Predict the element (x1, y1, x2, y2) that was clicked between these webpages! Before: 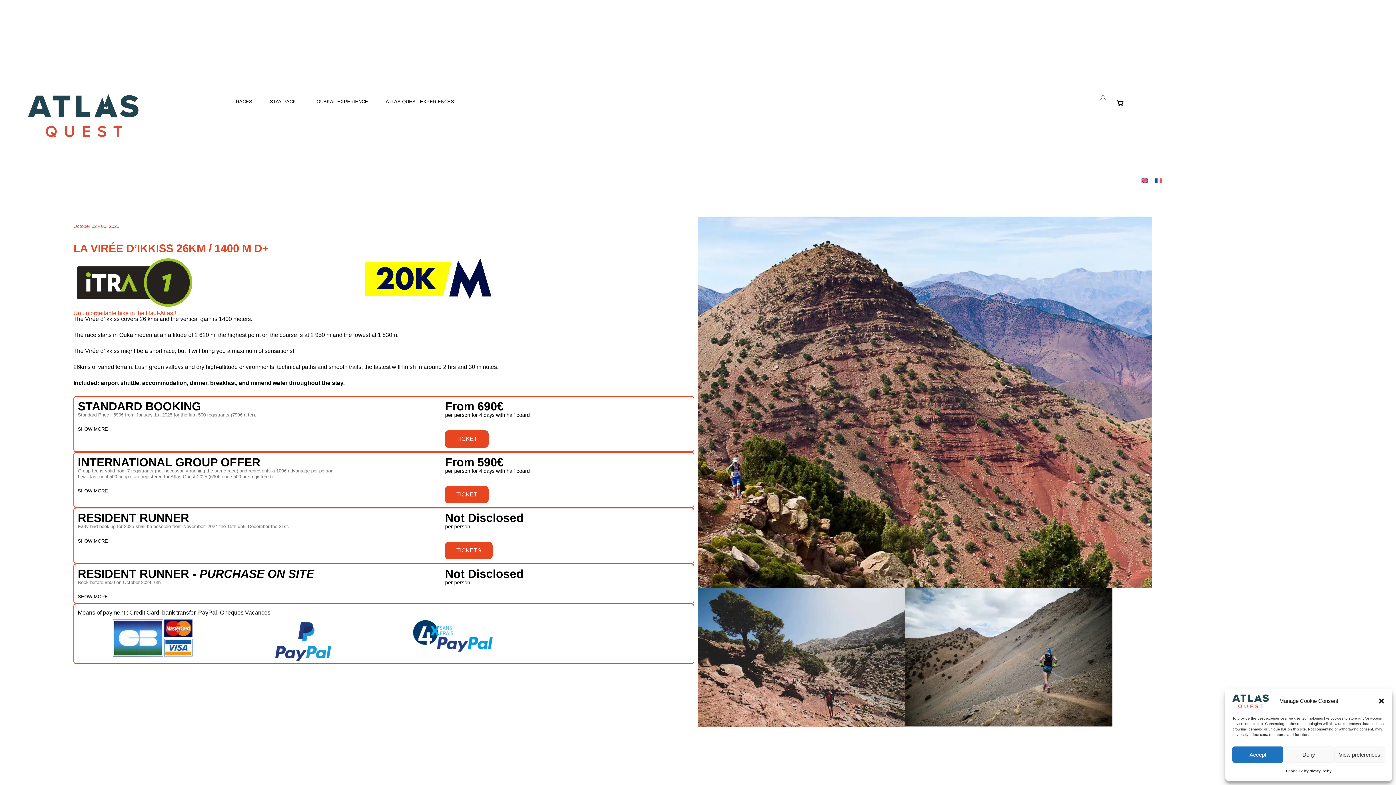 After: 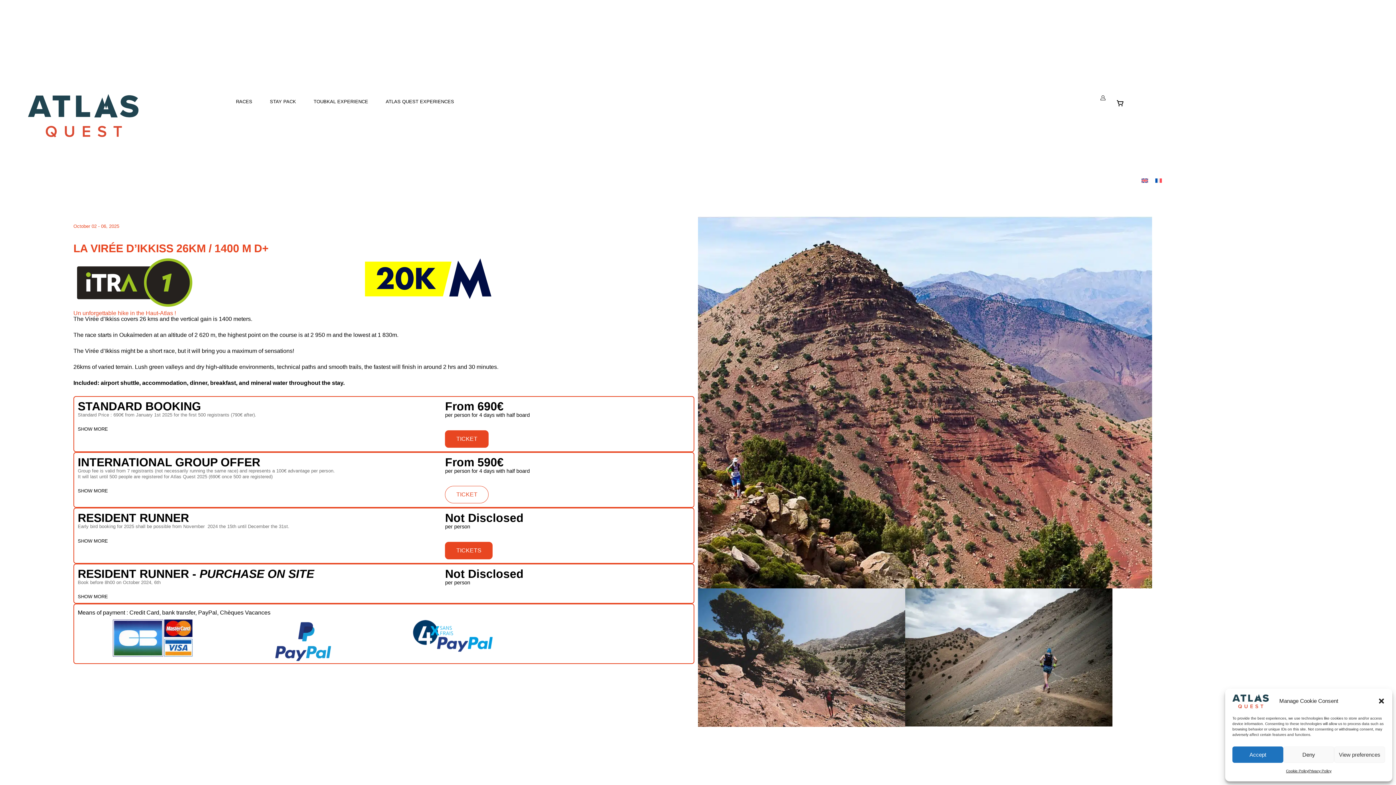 Action: bbox: (445, 486, 488, 503) label: TICKET